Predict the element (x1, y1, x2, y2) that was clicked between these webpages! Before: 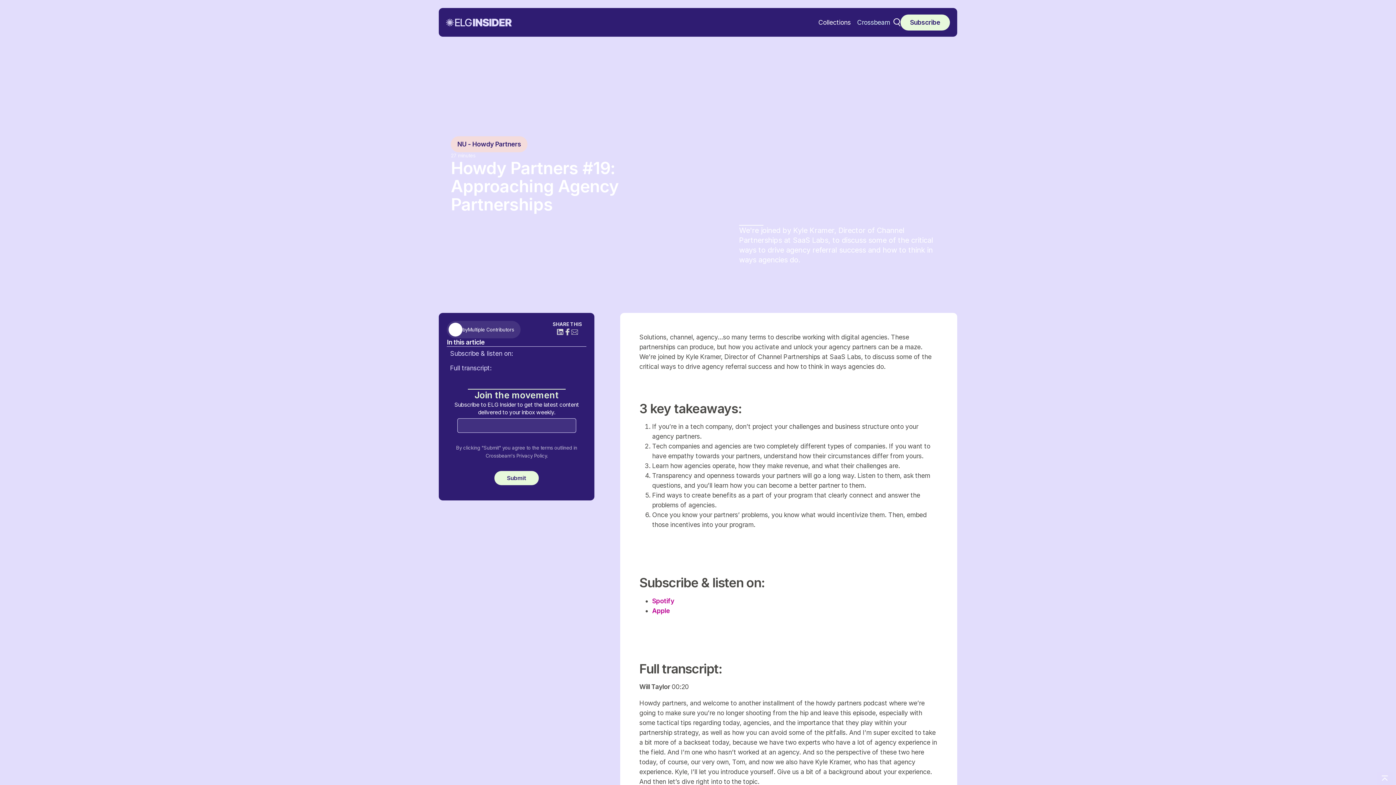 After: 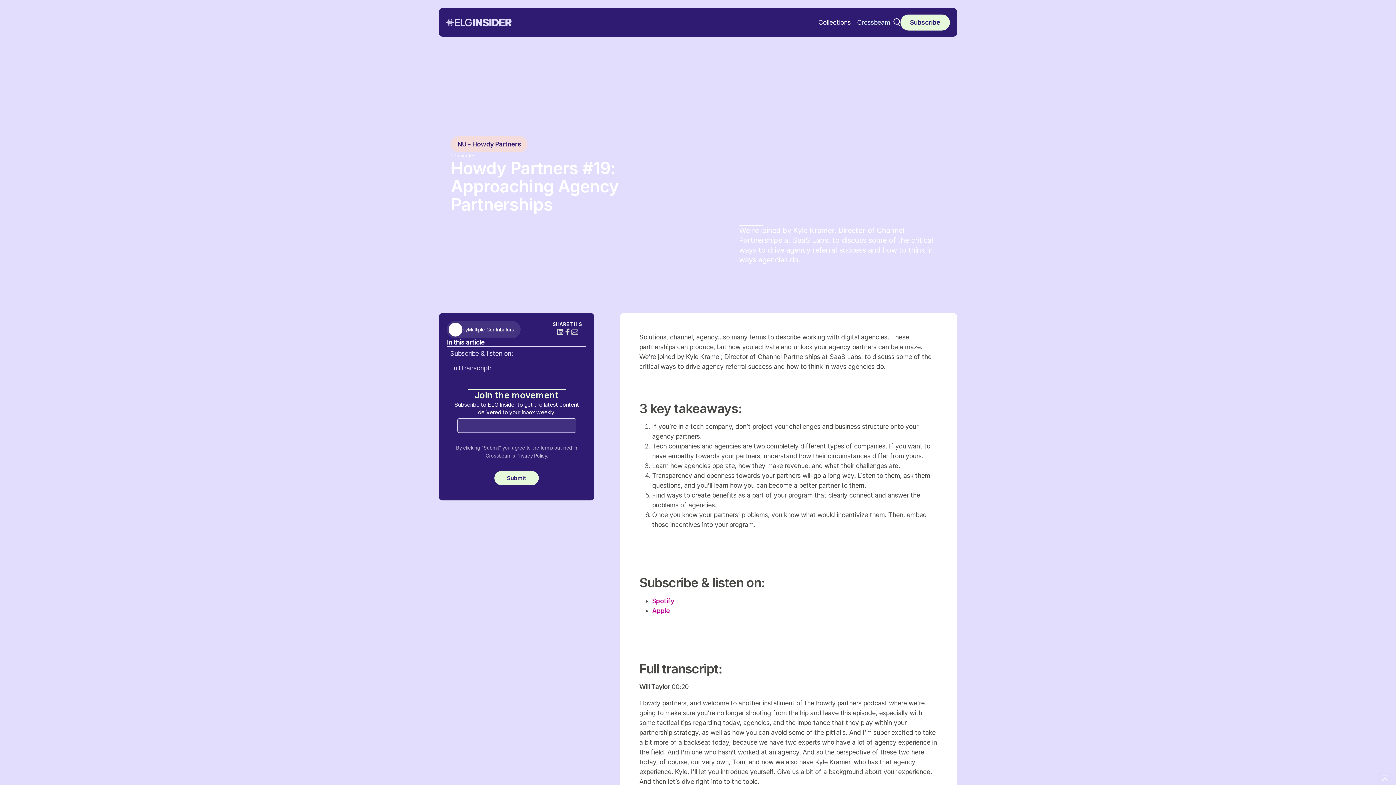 Action: bbox: (893, 18, 900, 26)